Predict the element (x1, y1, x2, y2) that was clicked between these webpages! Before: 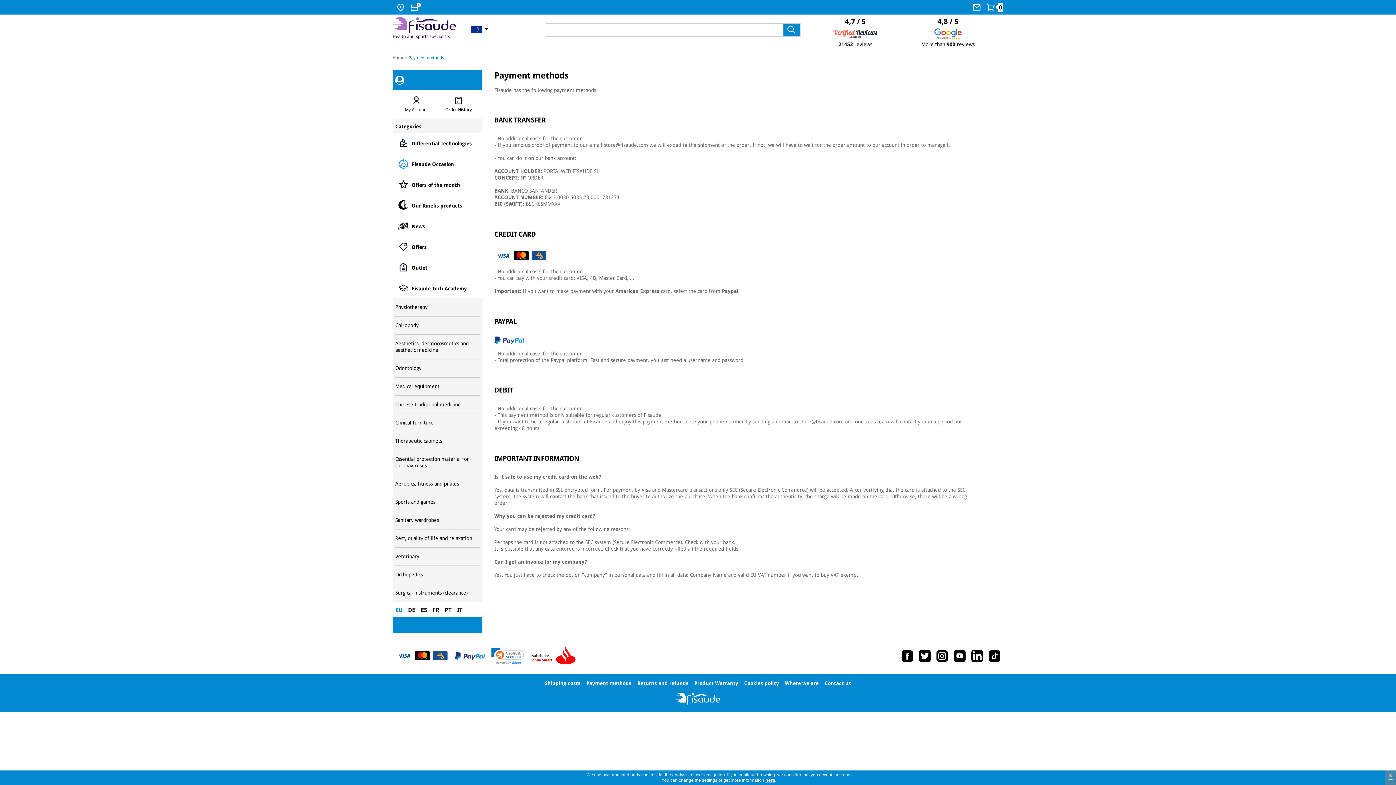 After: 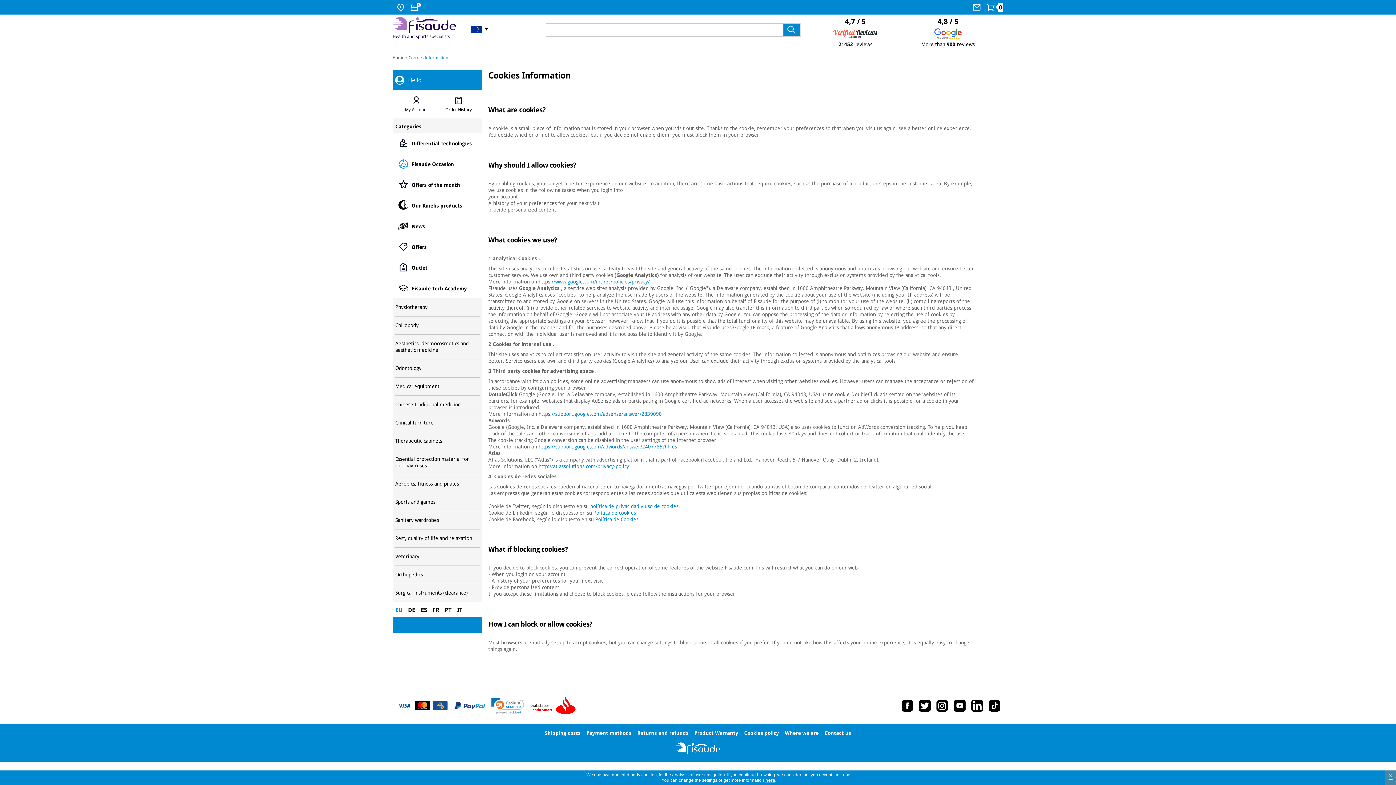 Action: label: Cookies policy bbox: (744, 680, 779, 686)